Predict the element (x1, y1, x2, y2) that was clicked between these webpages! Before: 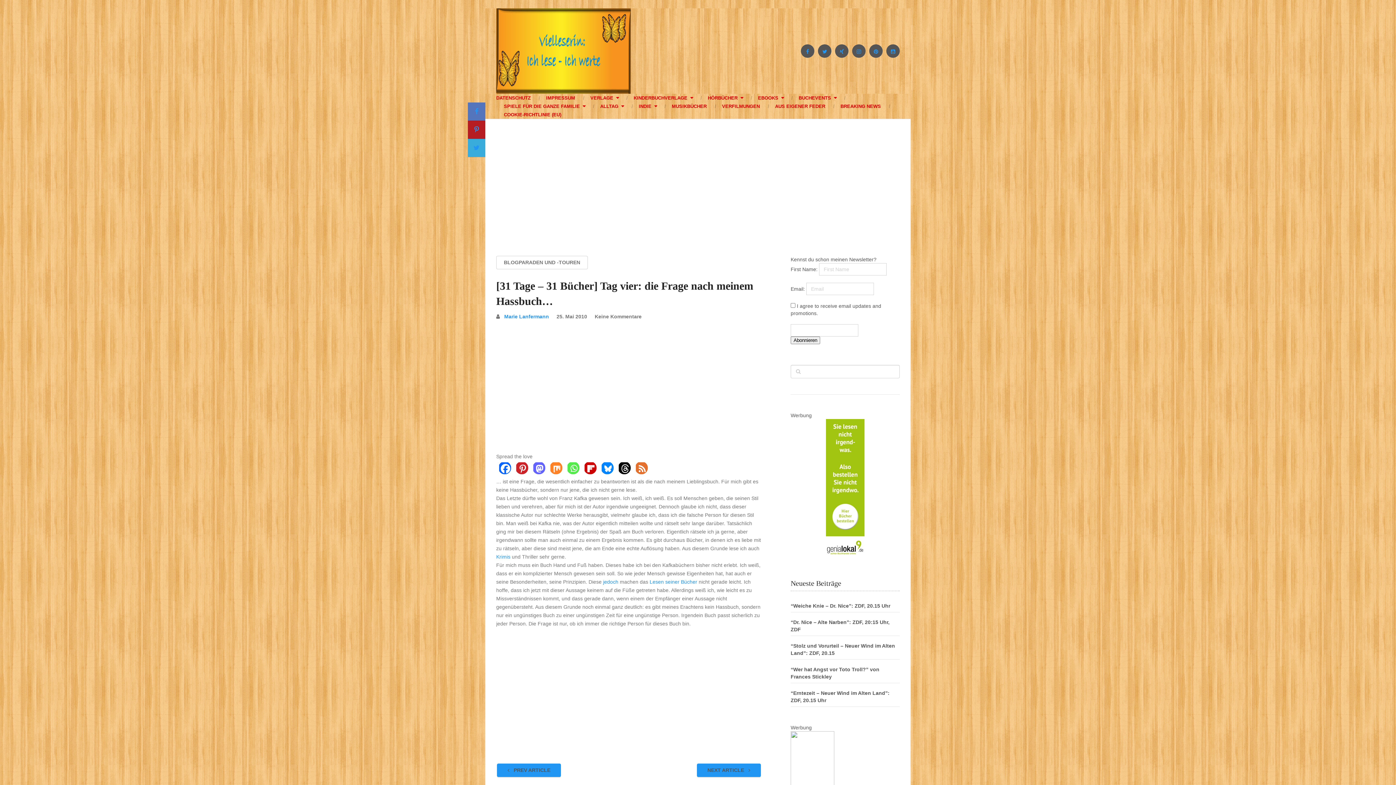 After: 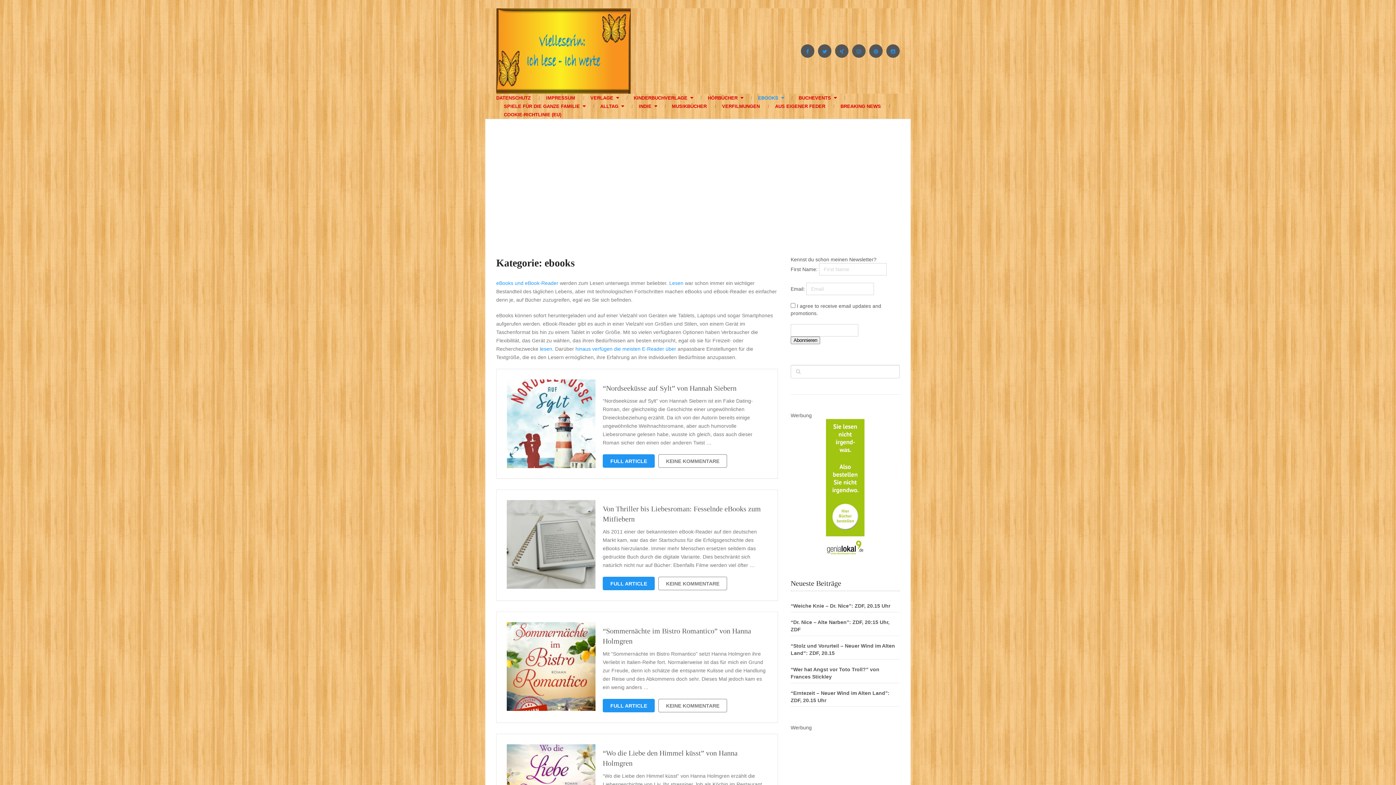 Action: bbox: (750, 93, 791, 102) label: EBOOKS